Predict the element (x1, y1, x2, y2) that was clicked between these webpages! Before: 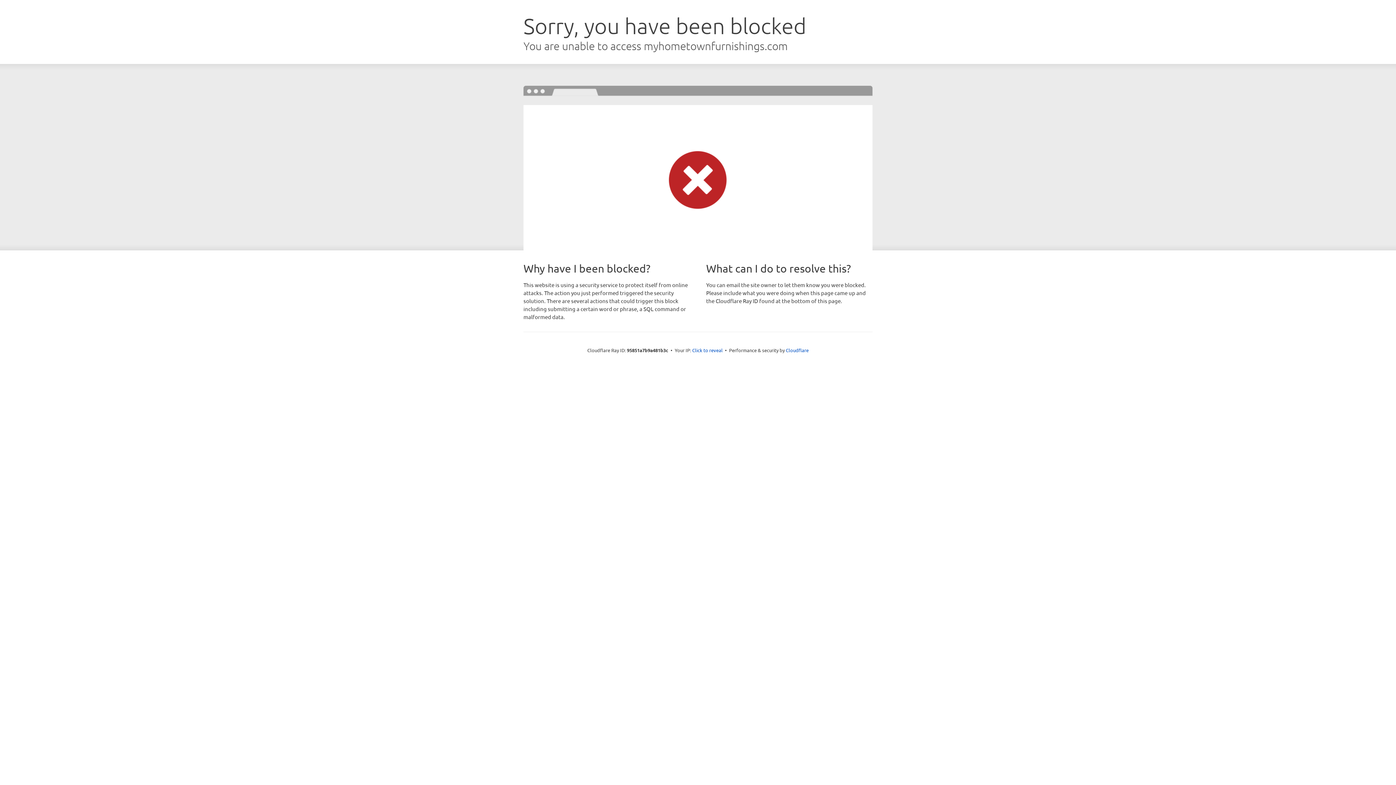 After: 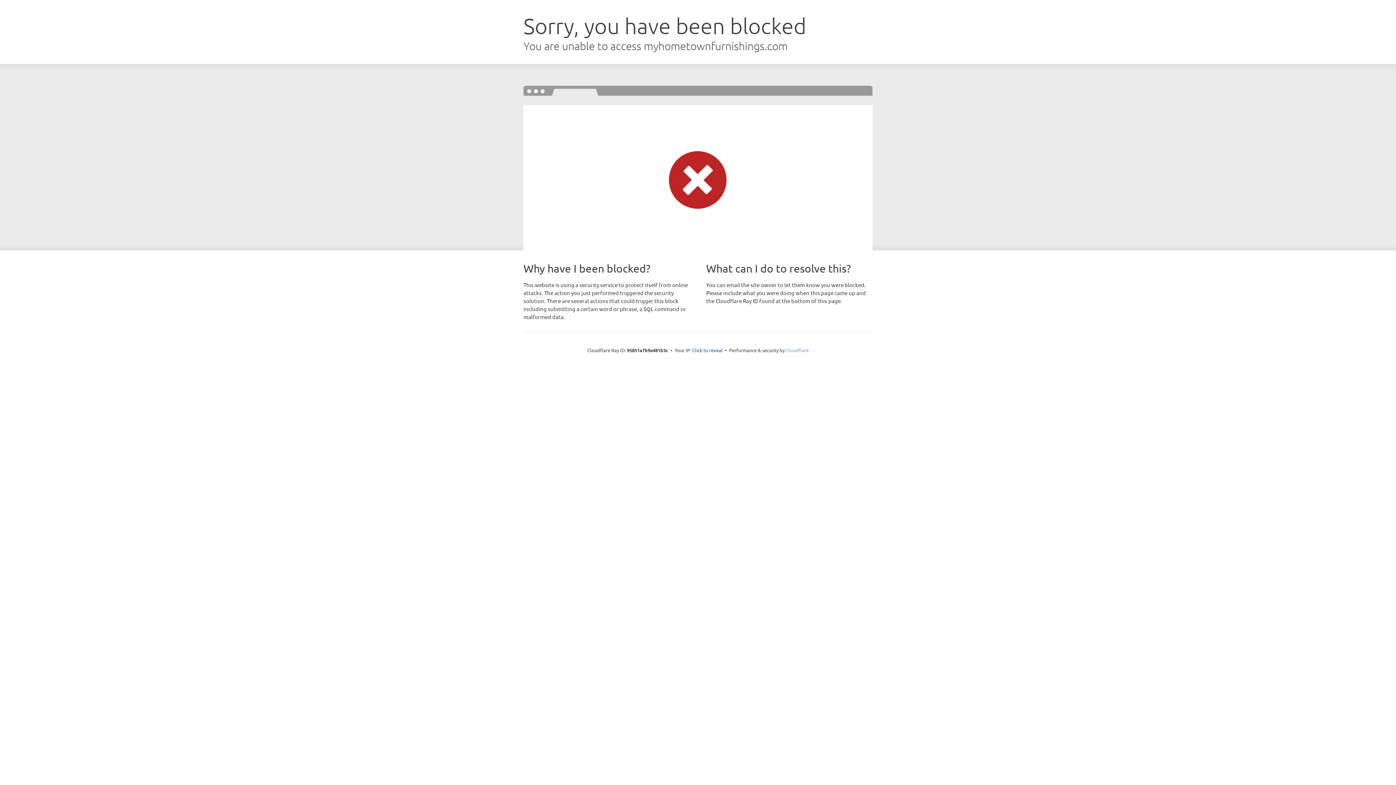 Action: label: Cloudflare bbox: (786, 347, 808, 353)